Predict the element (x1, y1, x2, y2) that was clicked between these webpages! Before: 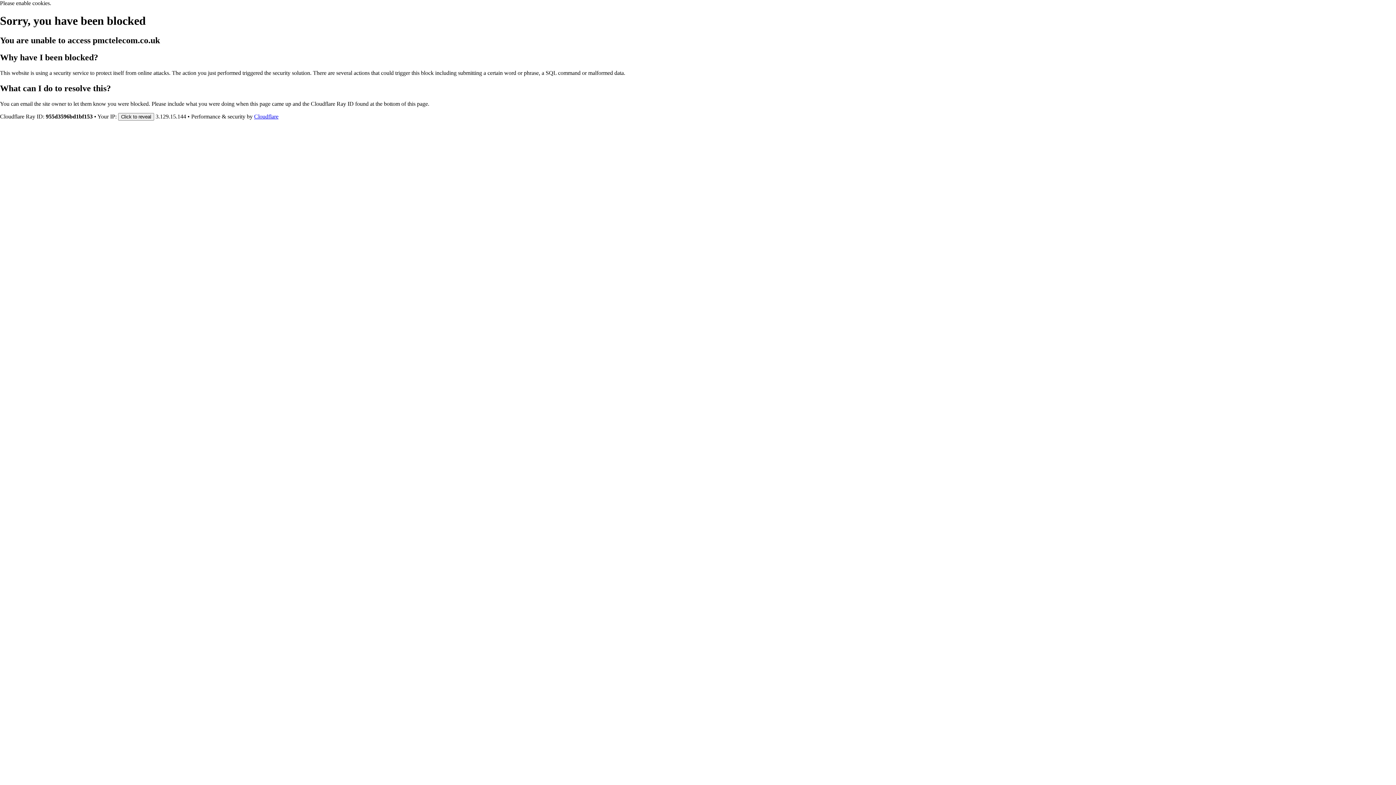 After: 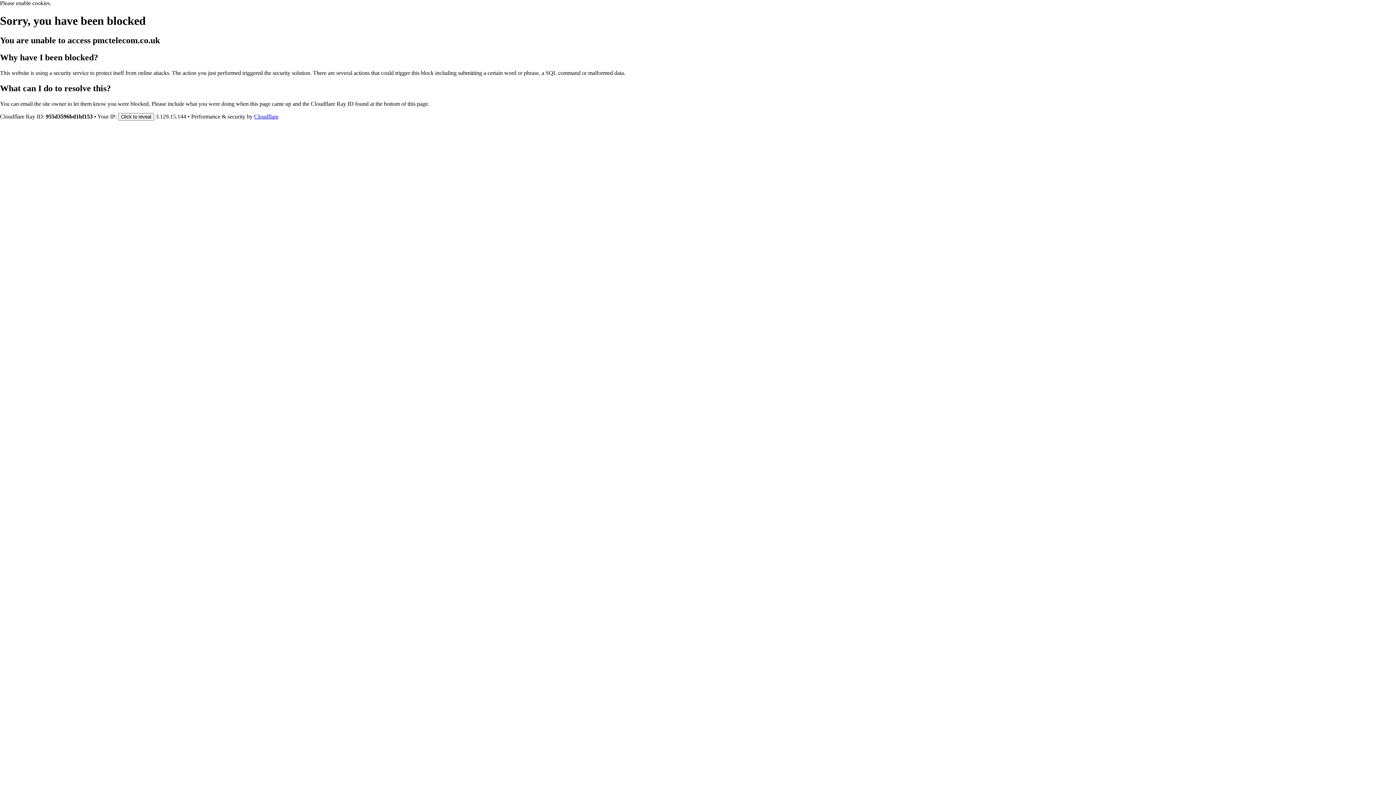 Action: bbox: (254, 113, 278, 119) label: Cloudflare